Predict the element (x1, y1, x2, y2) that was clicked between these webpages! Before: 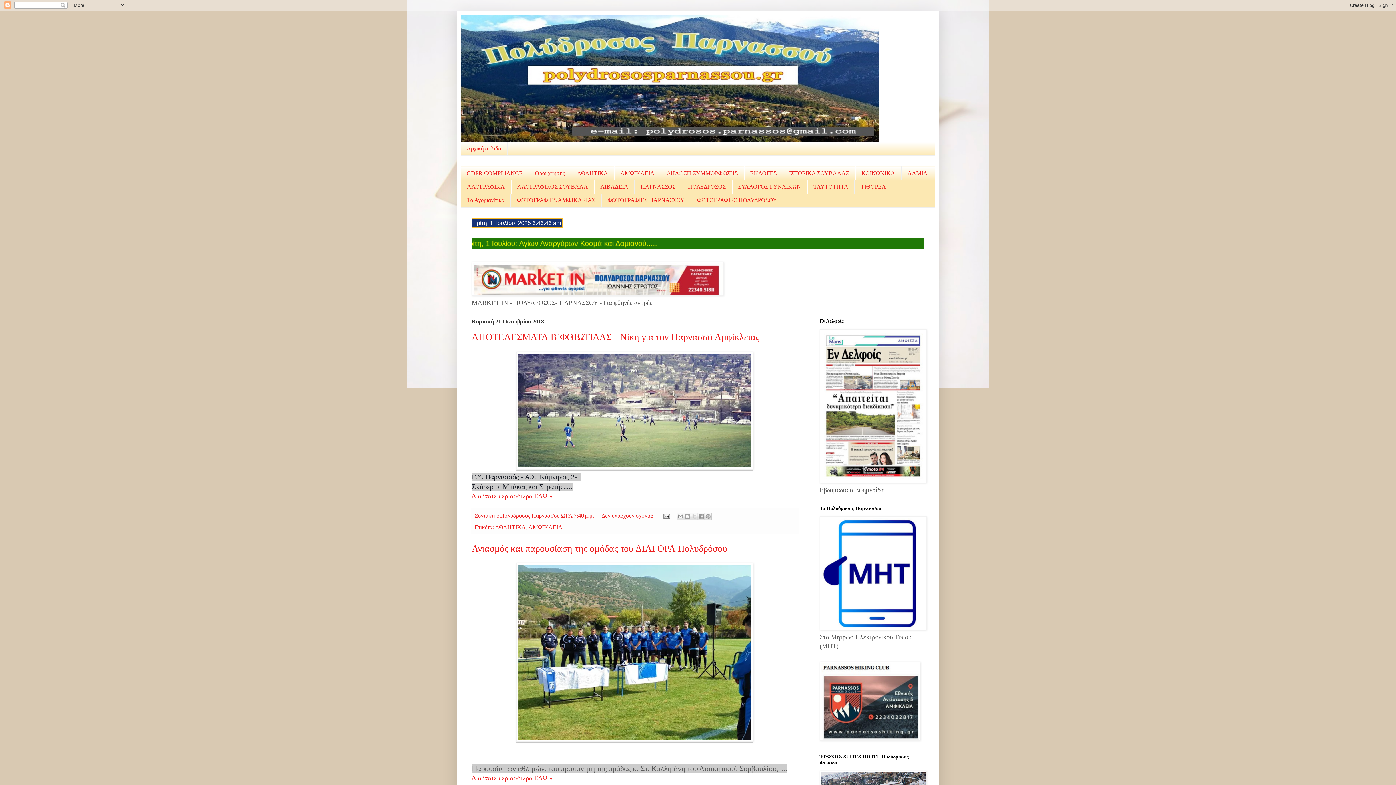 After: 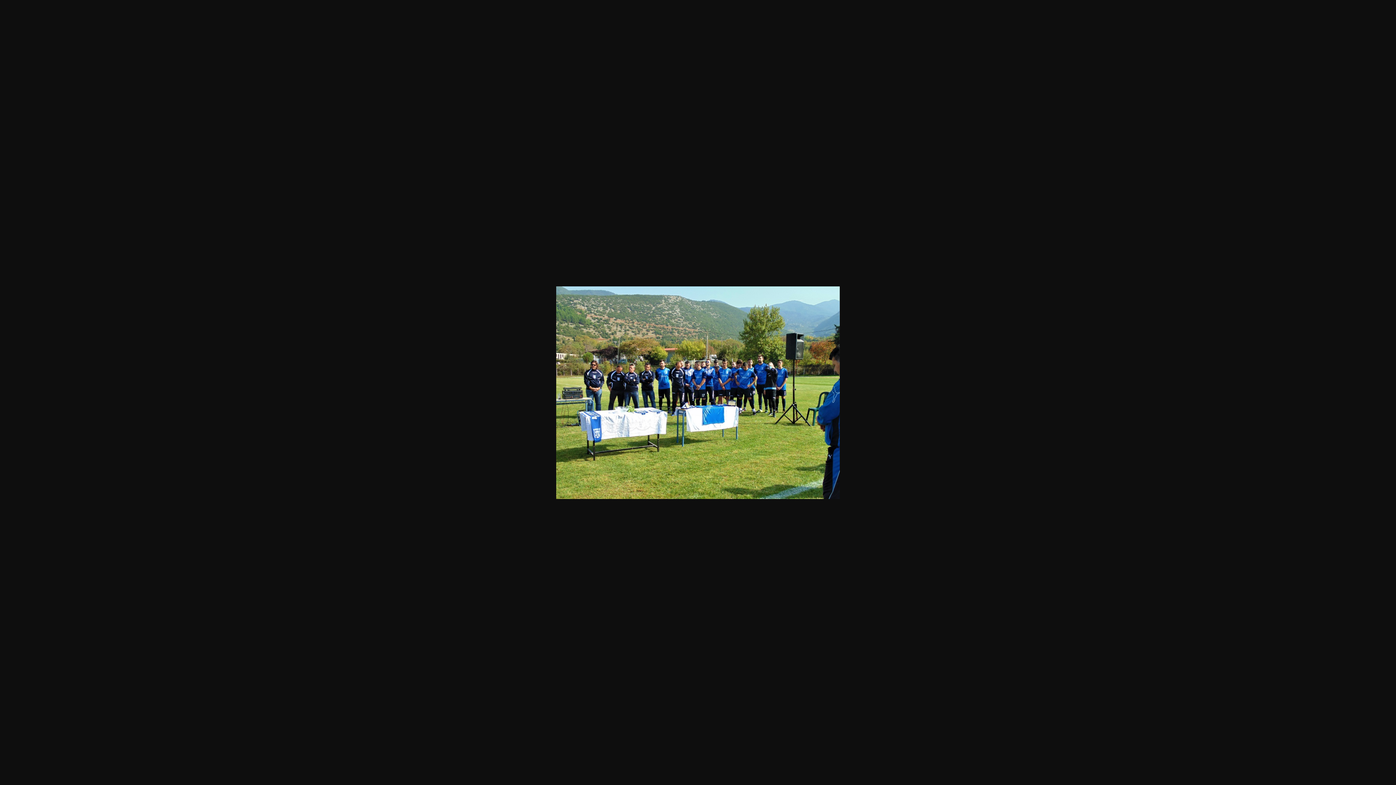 Action: bbox: (516, 735, 753, 743)